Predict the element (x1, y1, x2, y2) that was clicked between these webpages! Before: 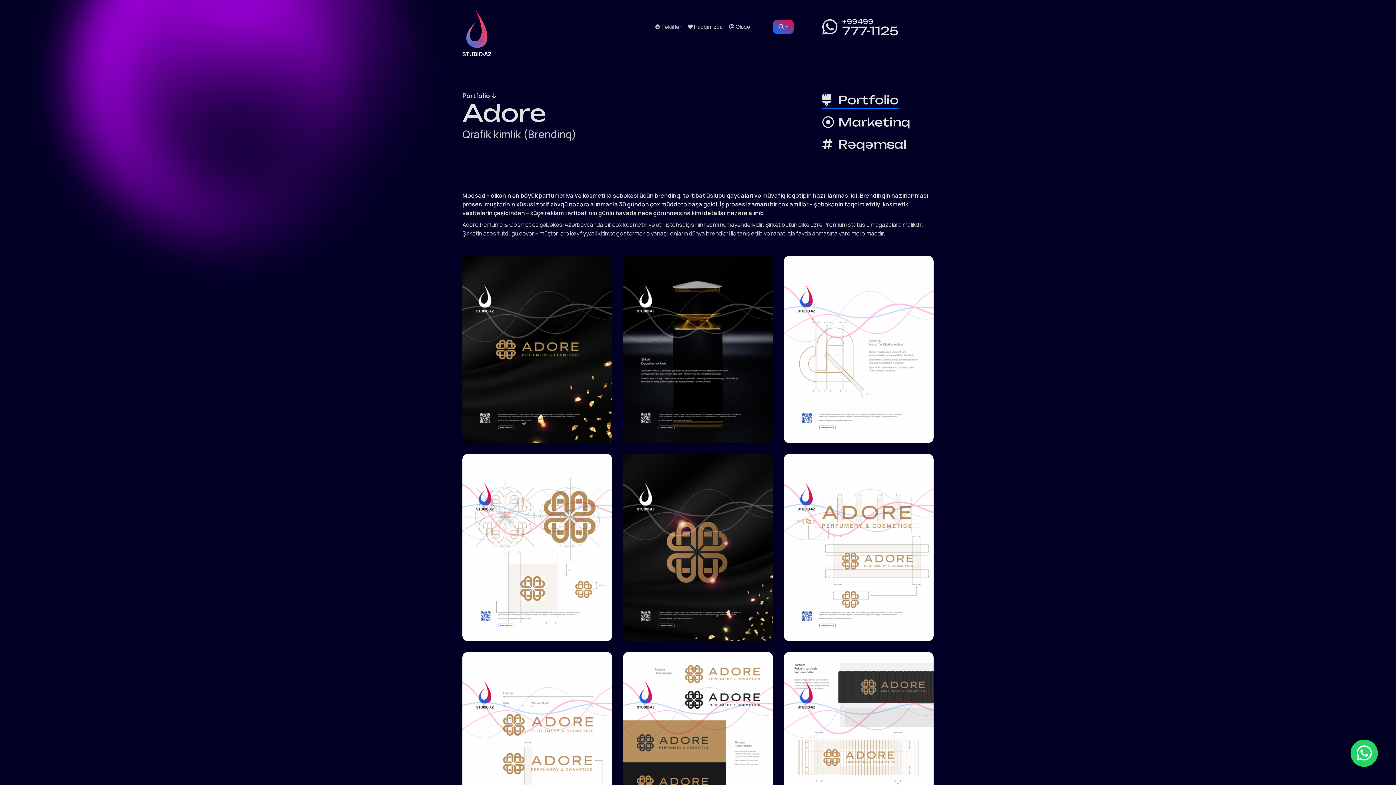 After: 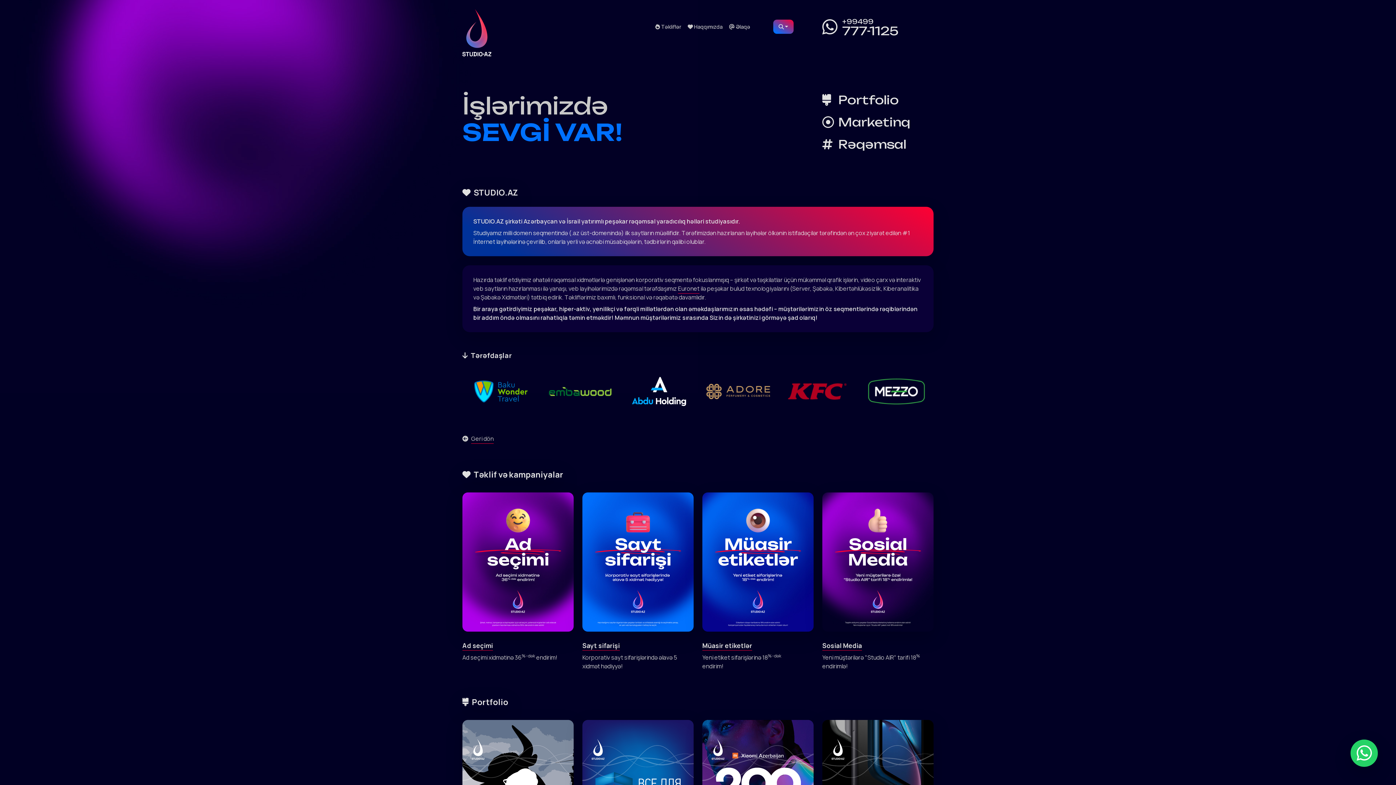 Action: bbox: (687, 23, 722, 30) label:  Haqqımızda